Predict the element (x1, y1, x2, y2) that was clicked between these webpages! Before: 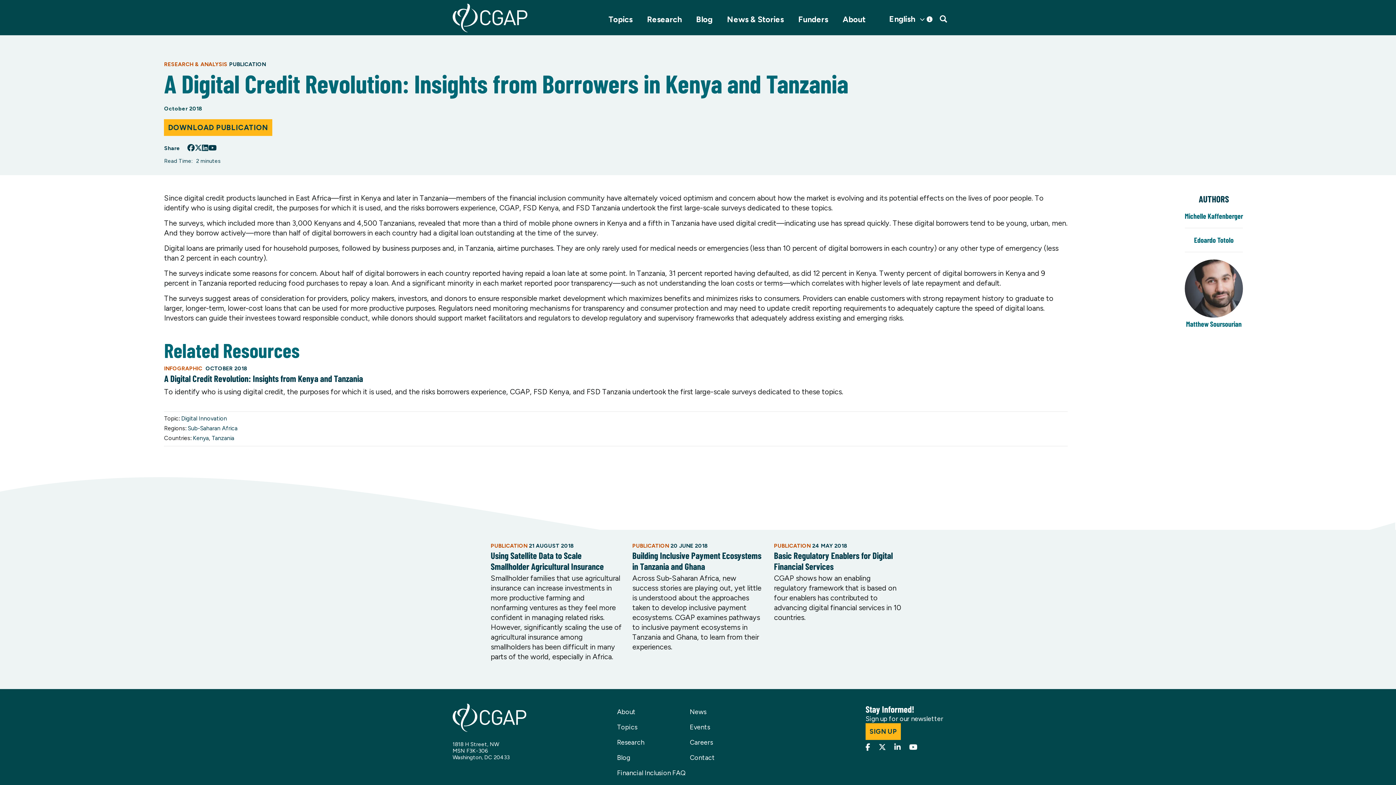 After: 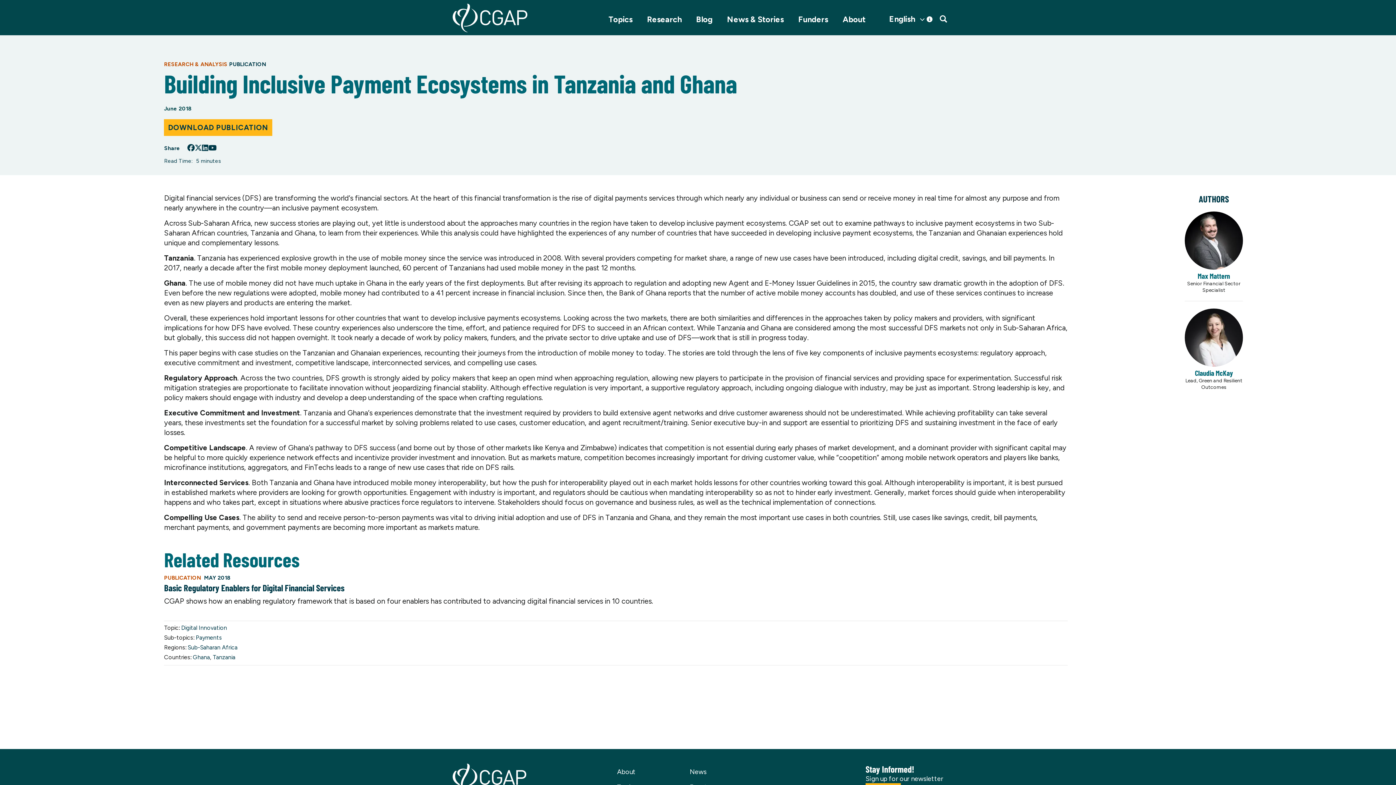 Action: bbox: (632, 550, 761, 571) label: Building Inclusive Payment Ecosystems in Tanzania and Ghana